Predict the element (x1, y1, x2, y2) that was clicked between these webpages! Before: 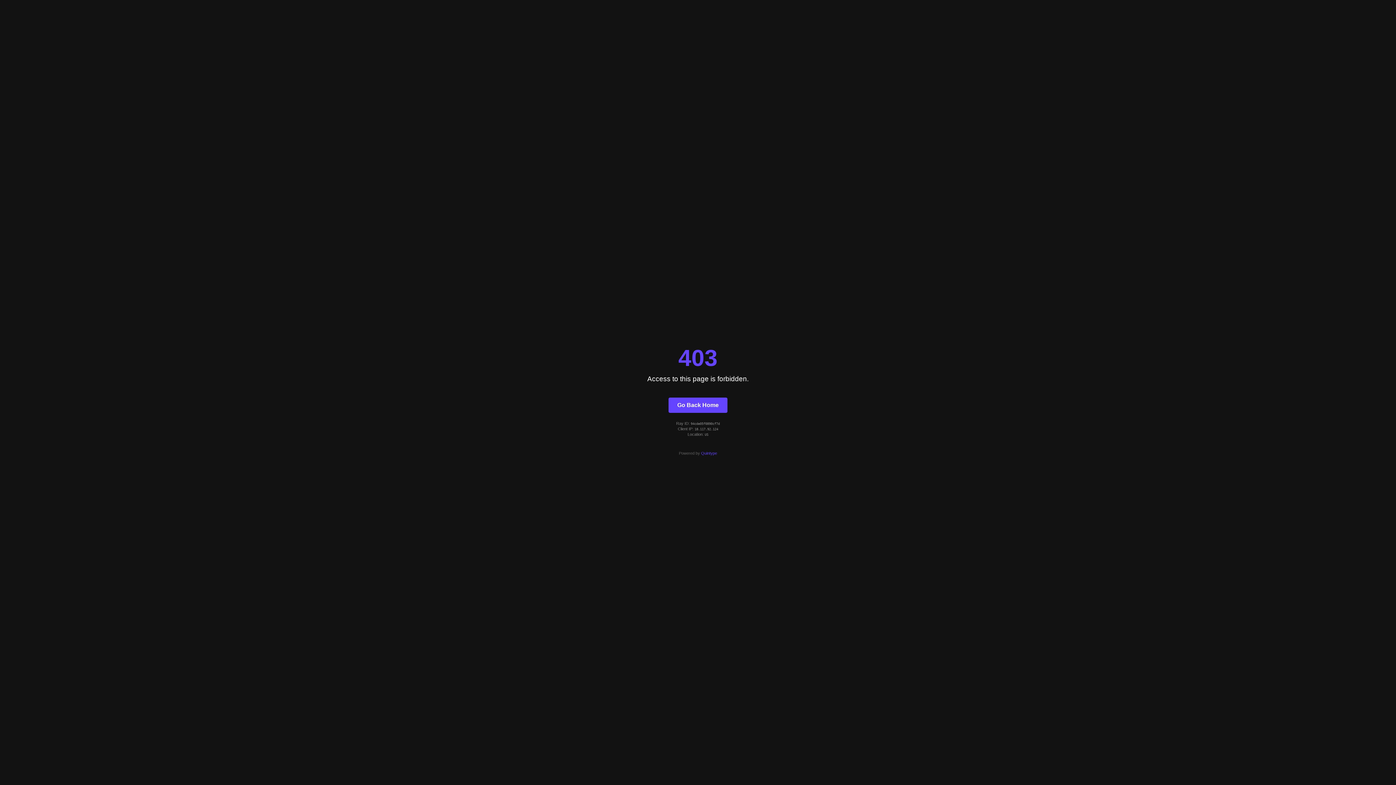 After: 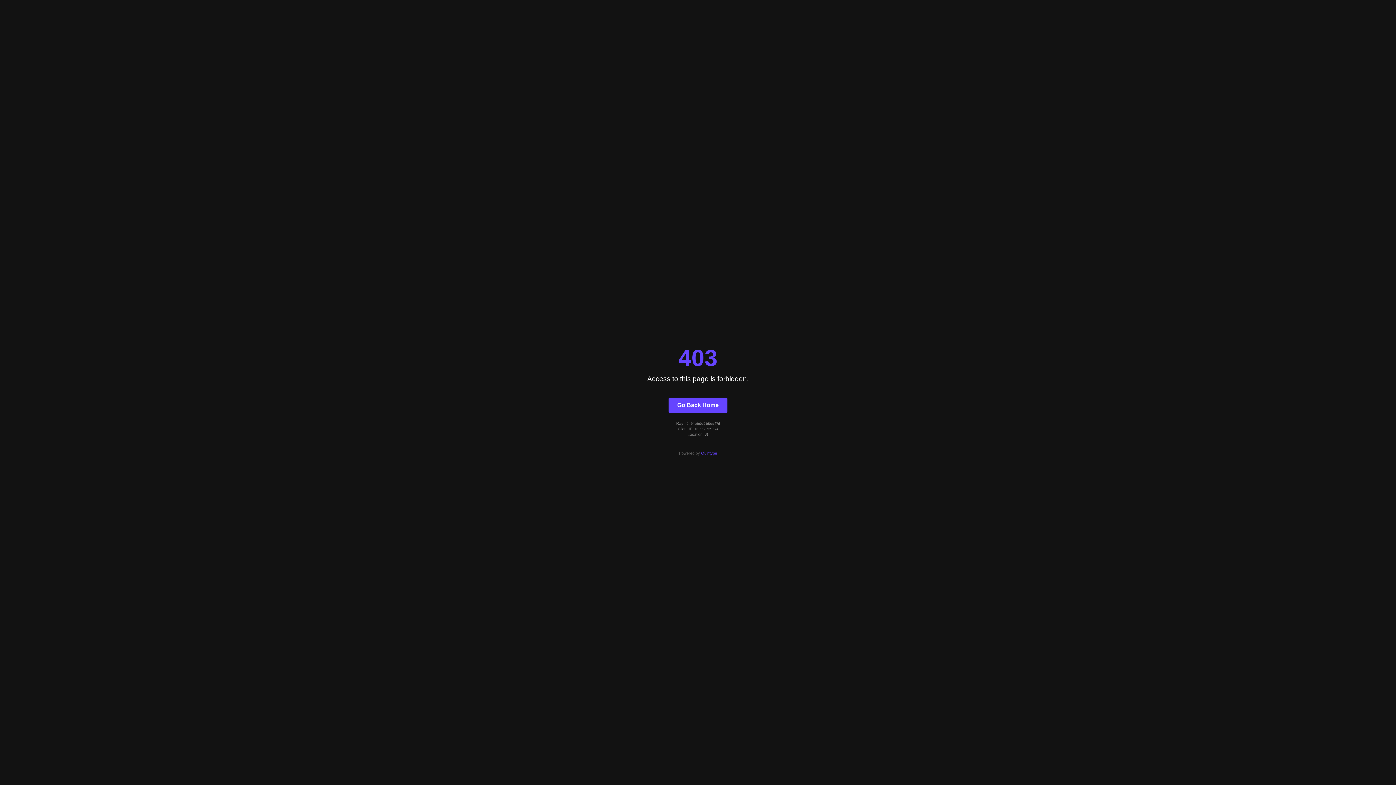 Action: label: Go Back Home bbox: (668, 397, 727, 412)